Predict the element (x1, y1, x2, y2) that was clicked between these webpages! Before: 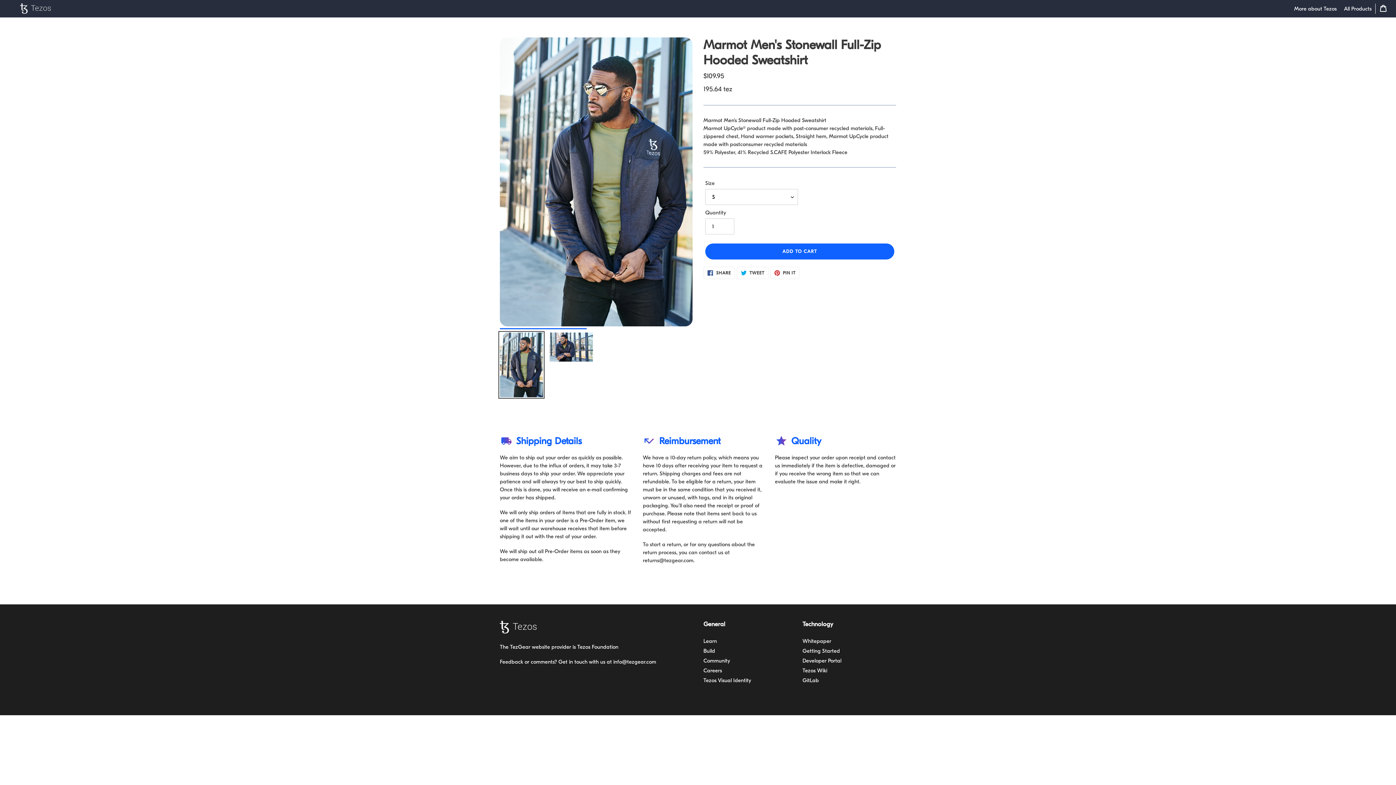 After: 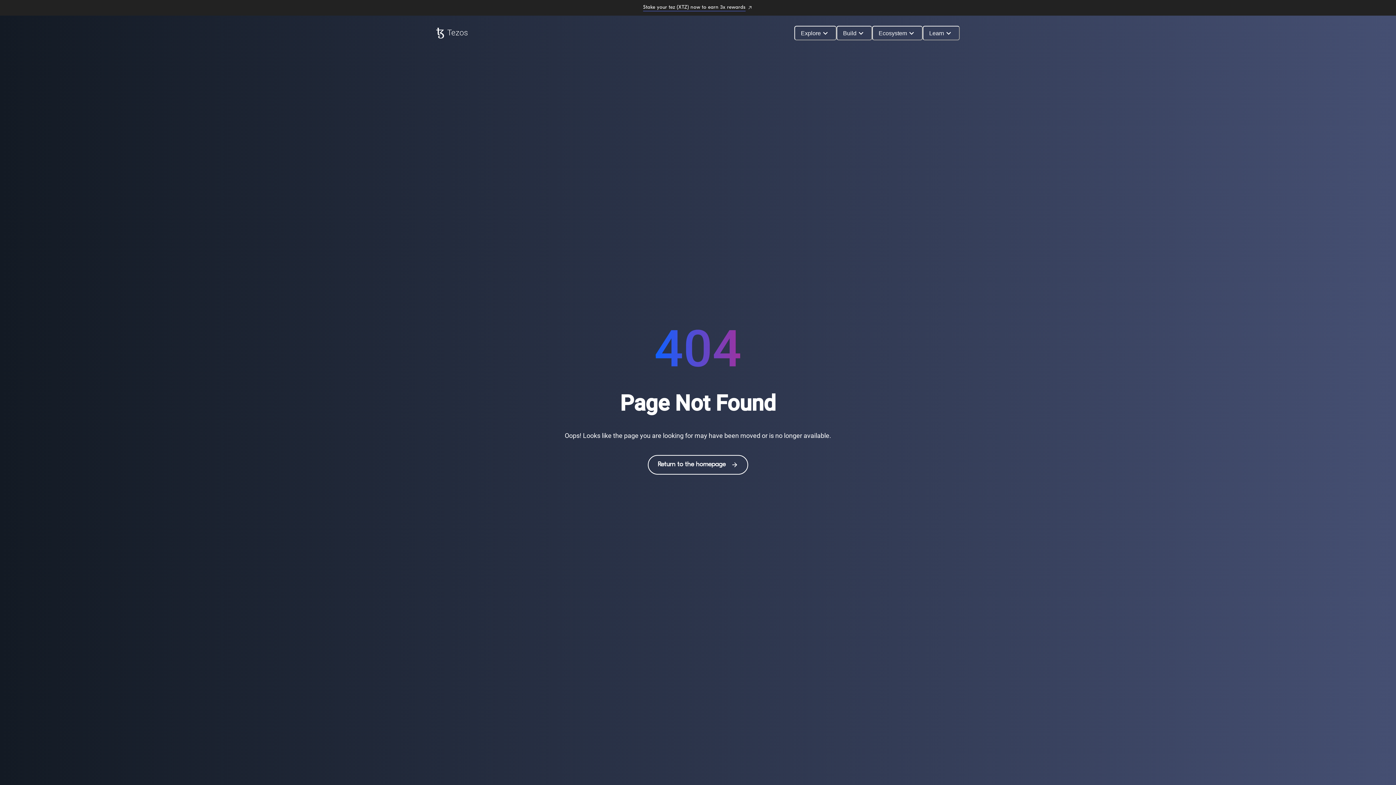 Action: bbox: (703, 667, 722, 674) label: Careers